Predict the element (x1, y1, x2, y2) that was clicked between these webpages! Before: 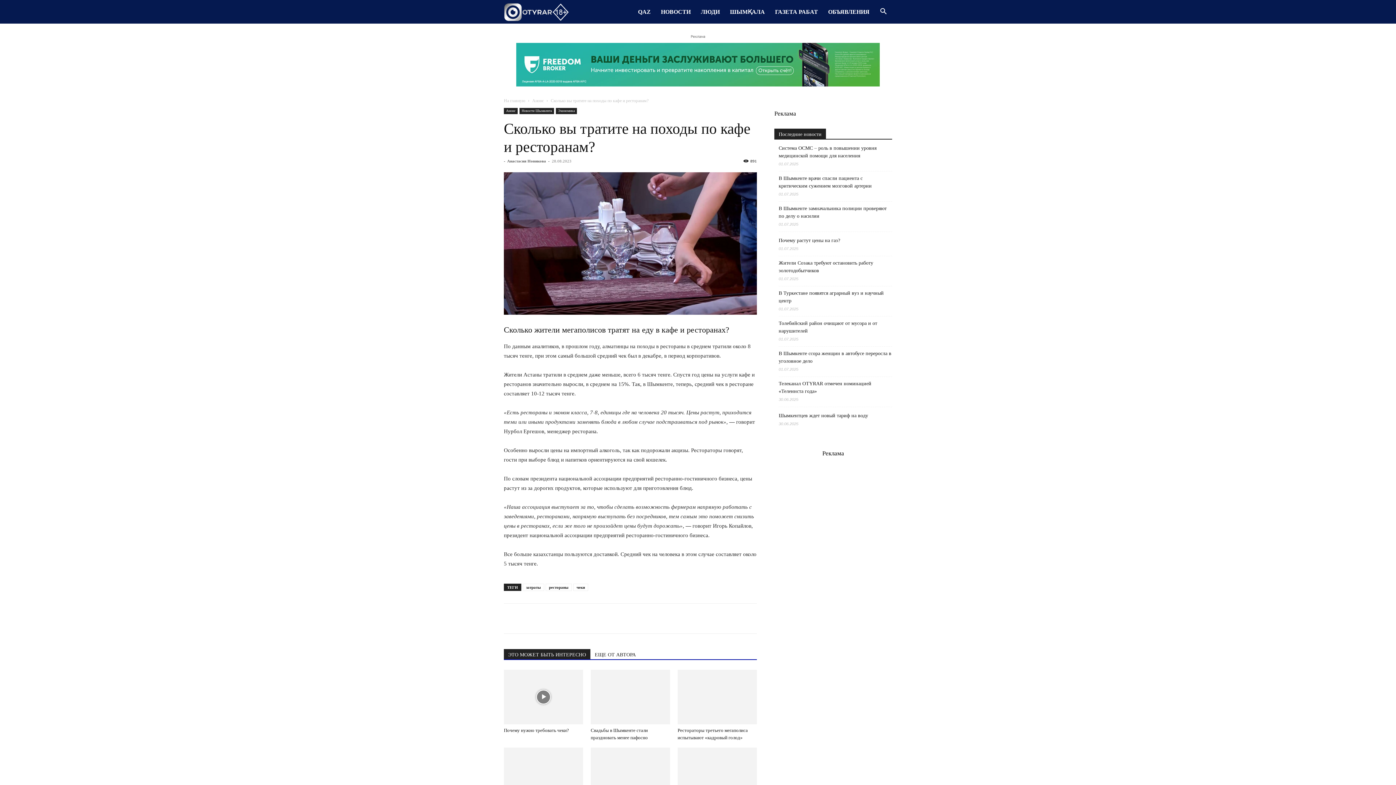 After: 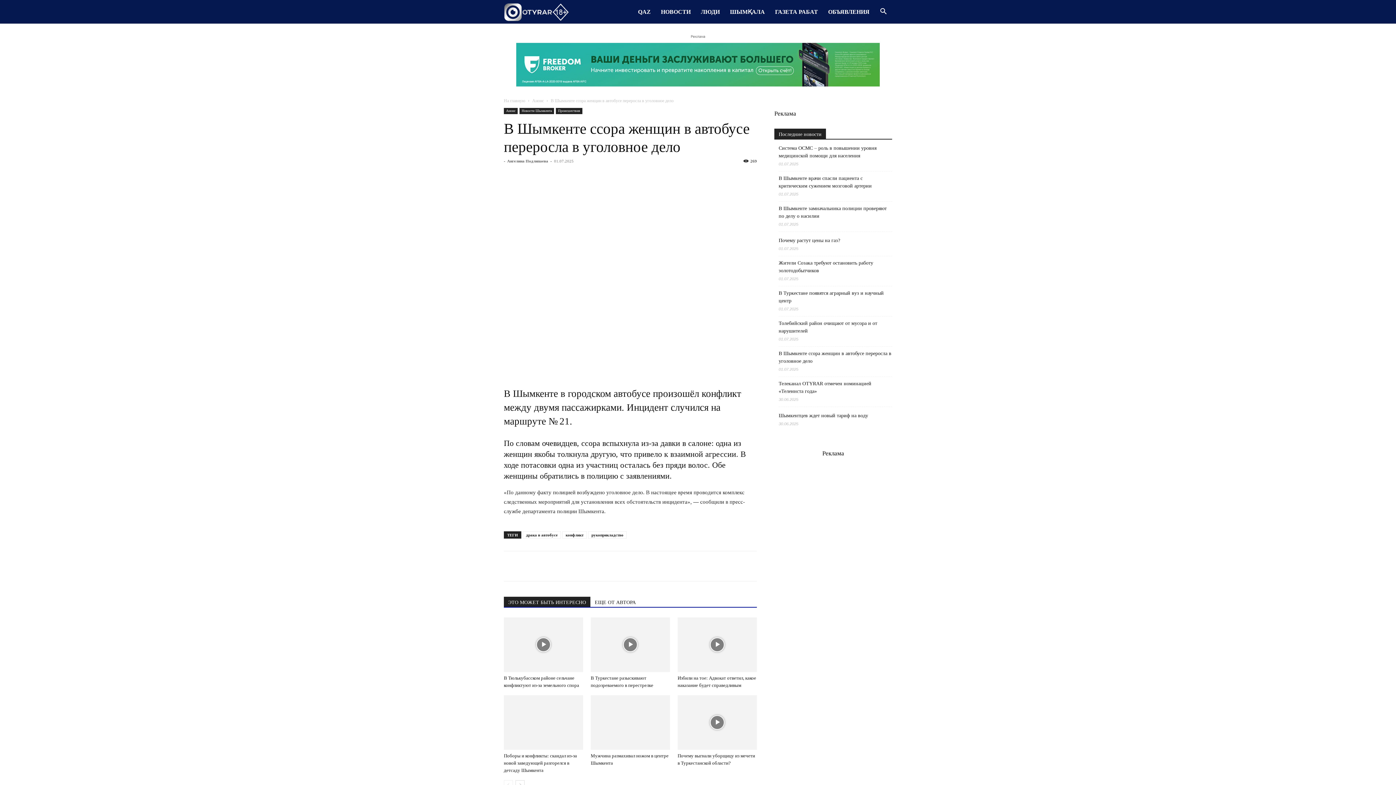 Action: bbox: (778, 349, 892, 365) label: В Шымкенте ссора женщин в автобусе переросла в уголовное дело